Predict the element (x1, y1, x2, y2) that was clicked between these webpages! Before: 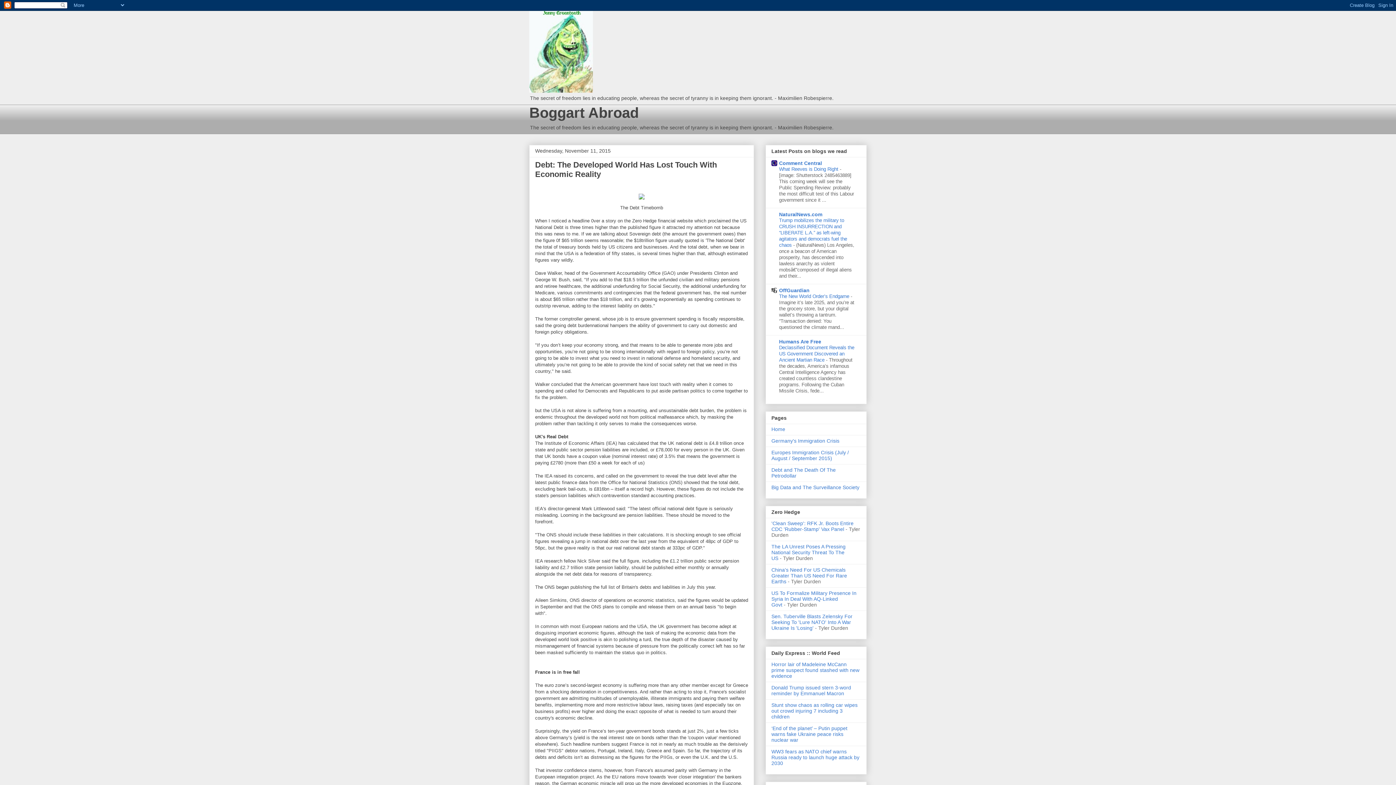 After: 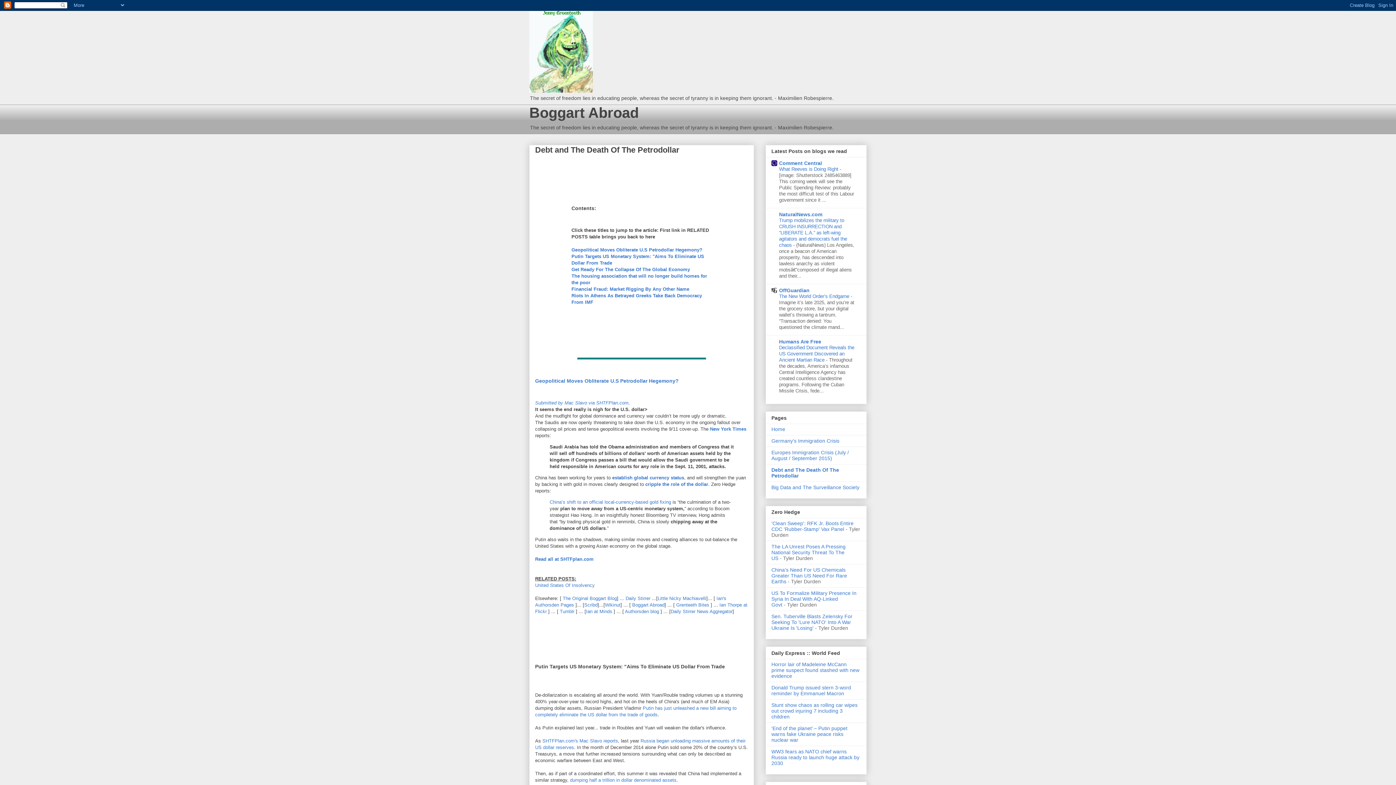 Action: label: Debt and The Death Of The Petrodollar bbox: (771, 467, 836, 478)